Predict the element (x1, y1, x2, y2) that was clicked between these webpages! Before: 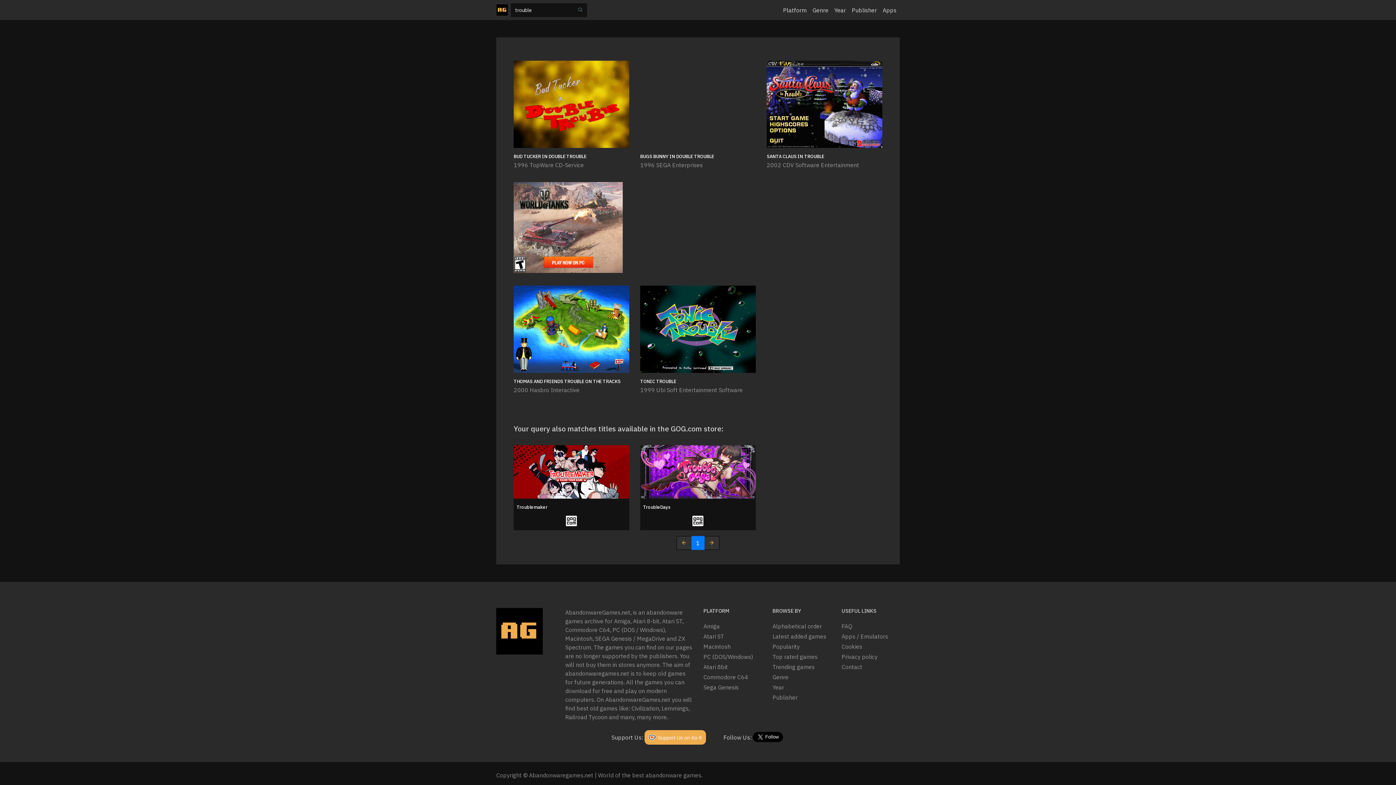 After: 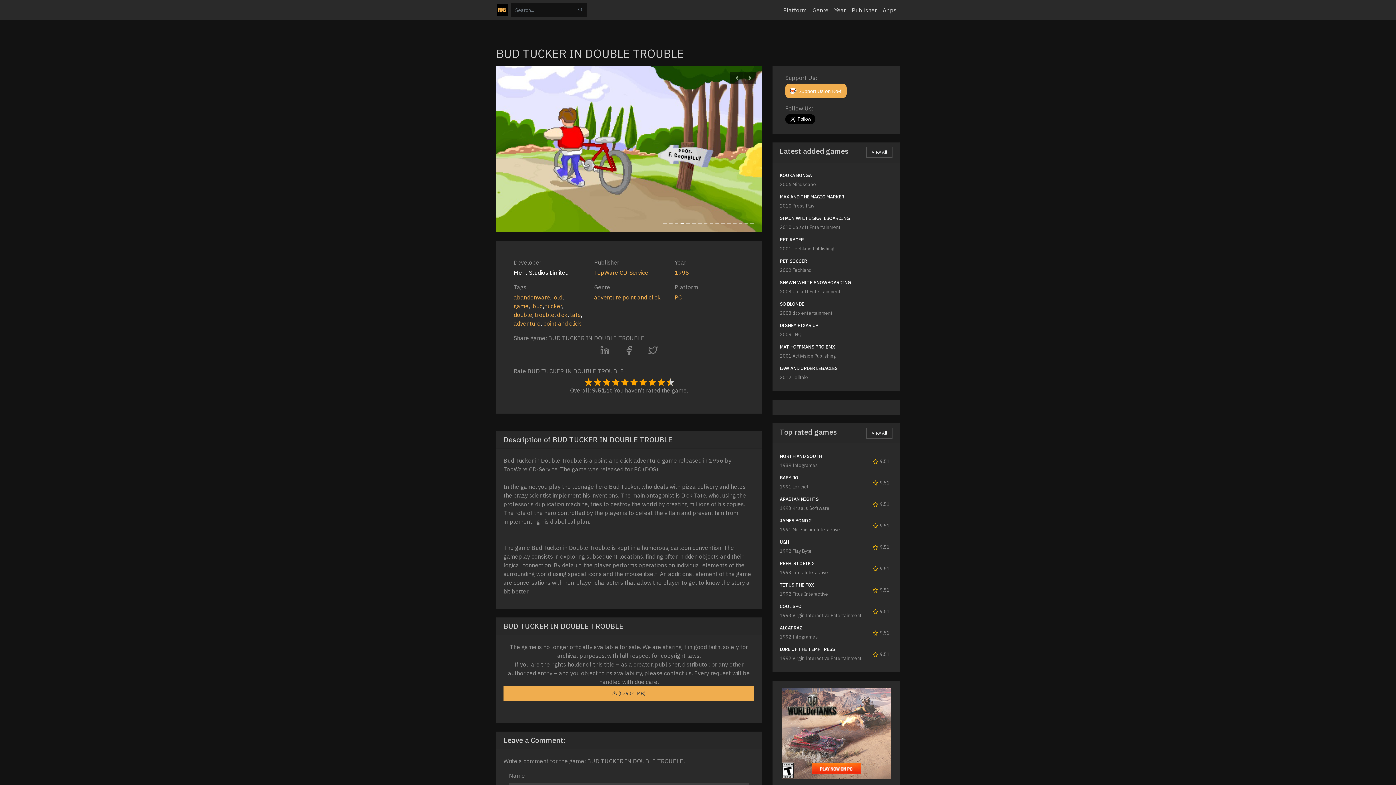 Action: label: BUD TUCKER IN DOUBLE TROUBLE

1996 TopWare CD-Service bbox: (513, 100, 629, 169)